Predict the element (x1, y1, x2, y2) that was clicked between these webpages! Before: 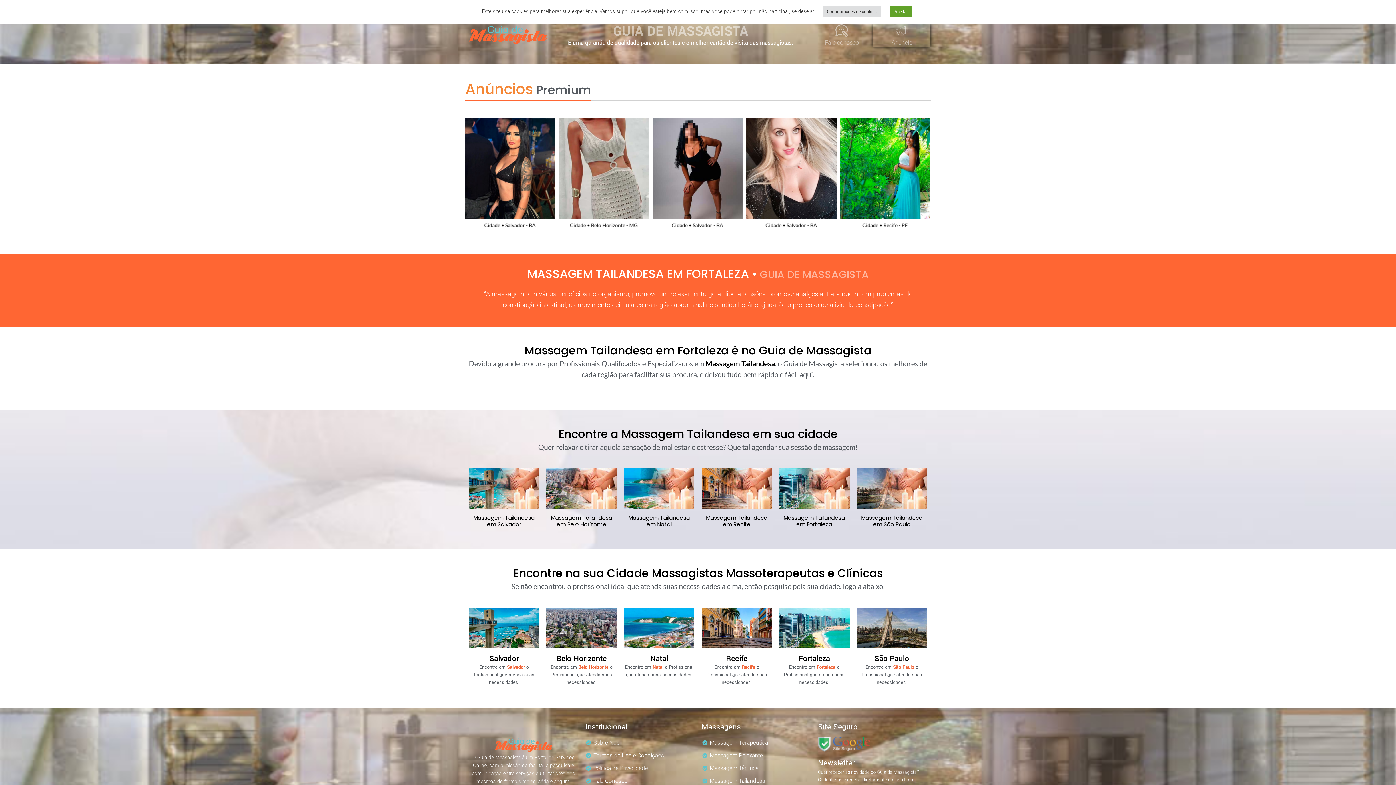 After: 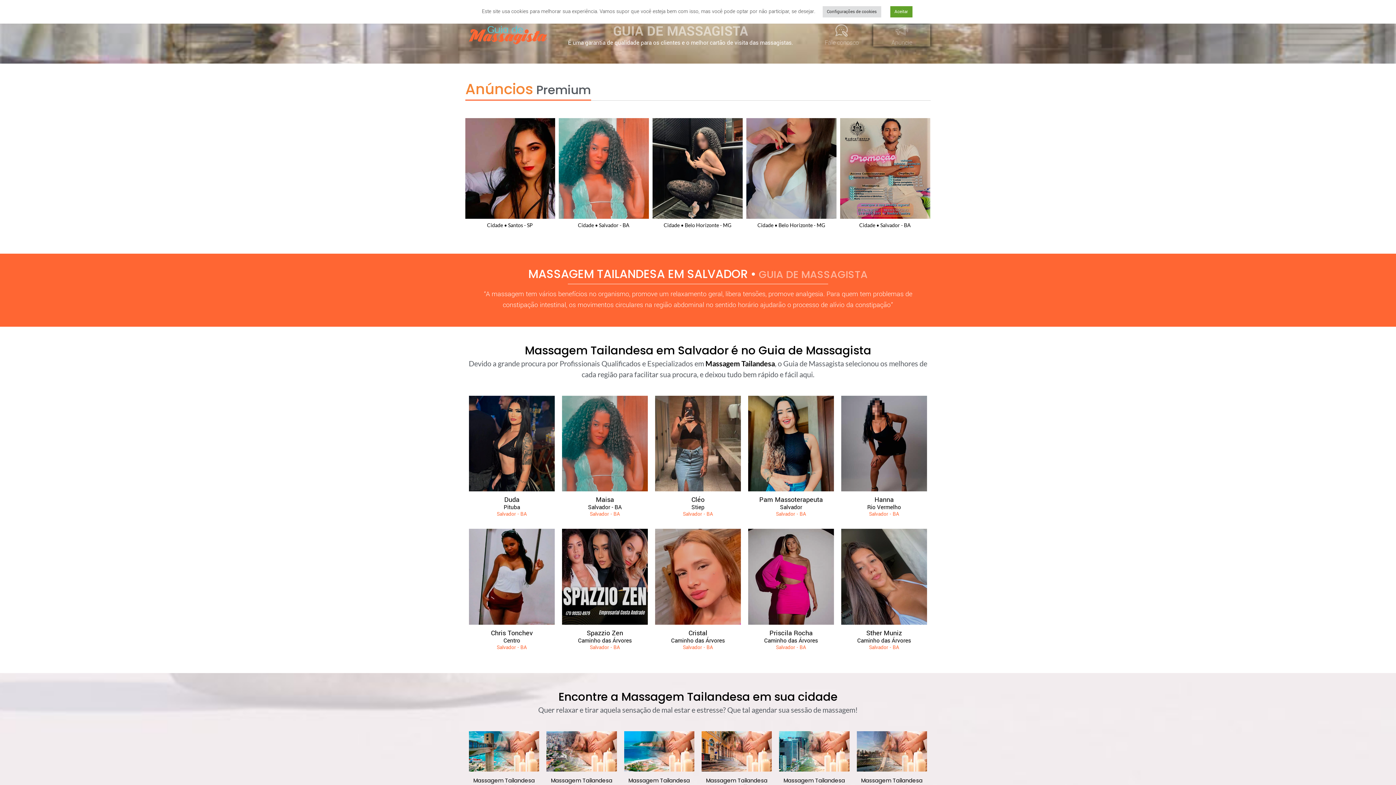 Action: bbox: (473, 514, 534, 528) label: Massagem Tailandesa
em Salvador